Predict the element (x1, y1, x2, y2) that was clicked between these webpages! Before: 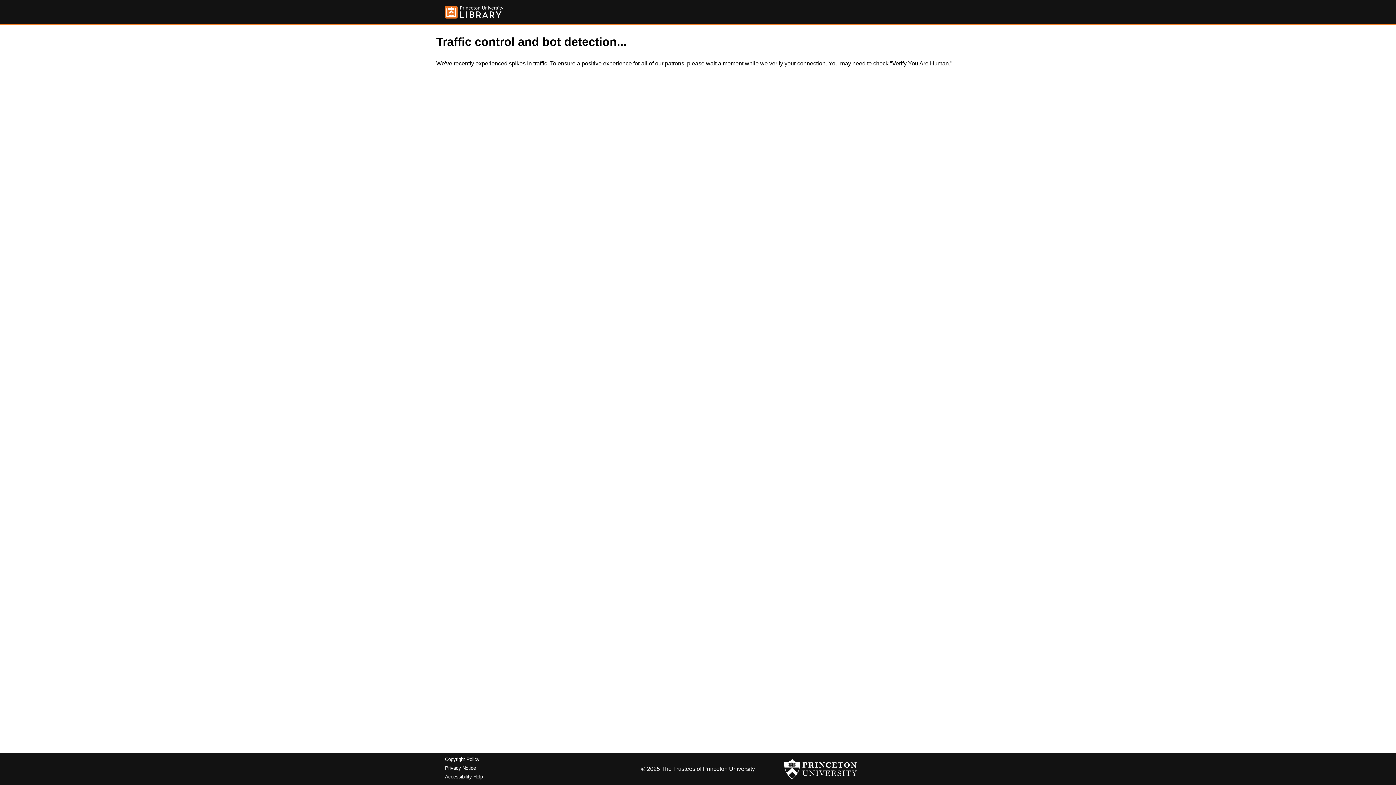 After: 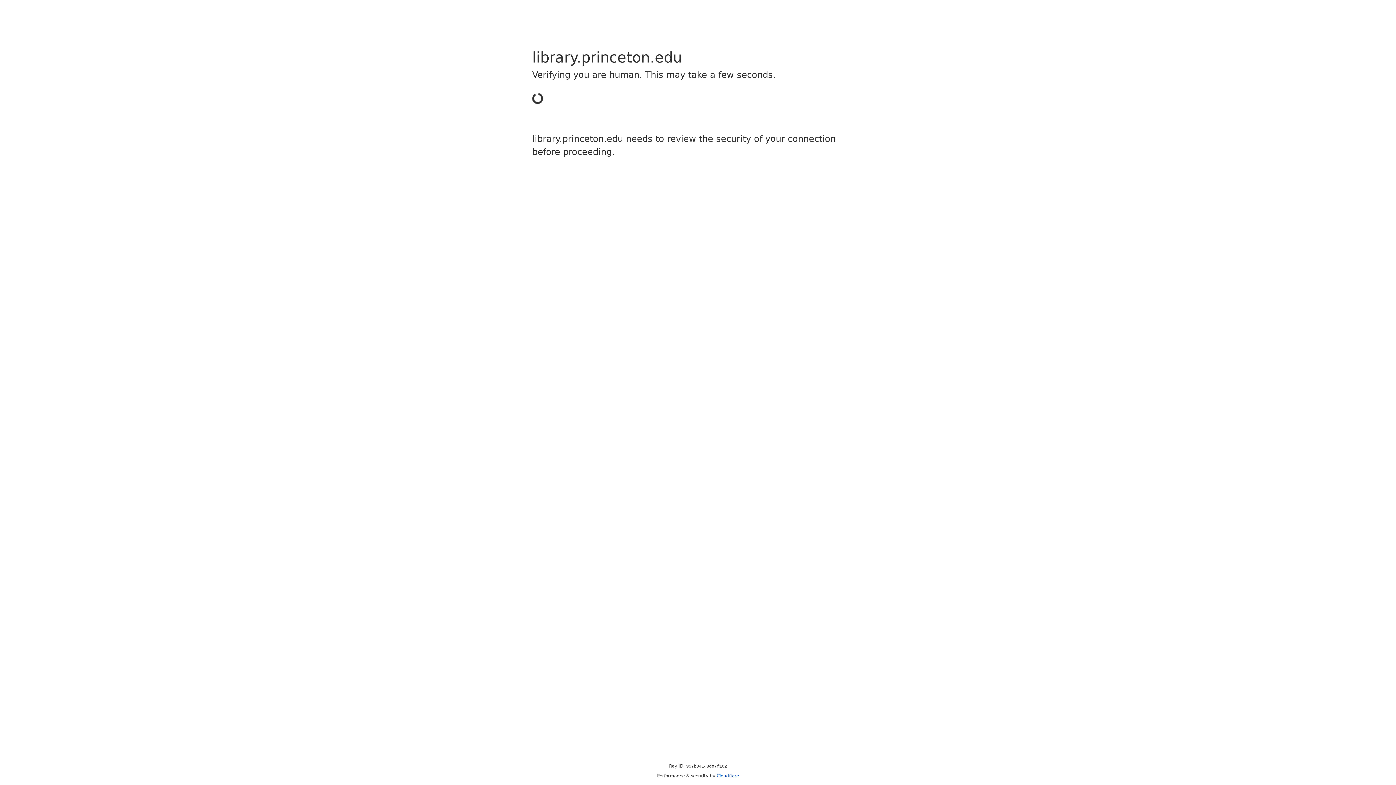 Action: bbox: (445, 757, 479, 762) label: Copyright Policy